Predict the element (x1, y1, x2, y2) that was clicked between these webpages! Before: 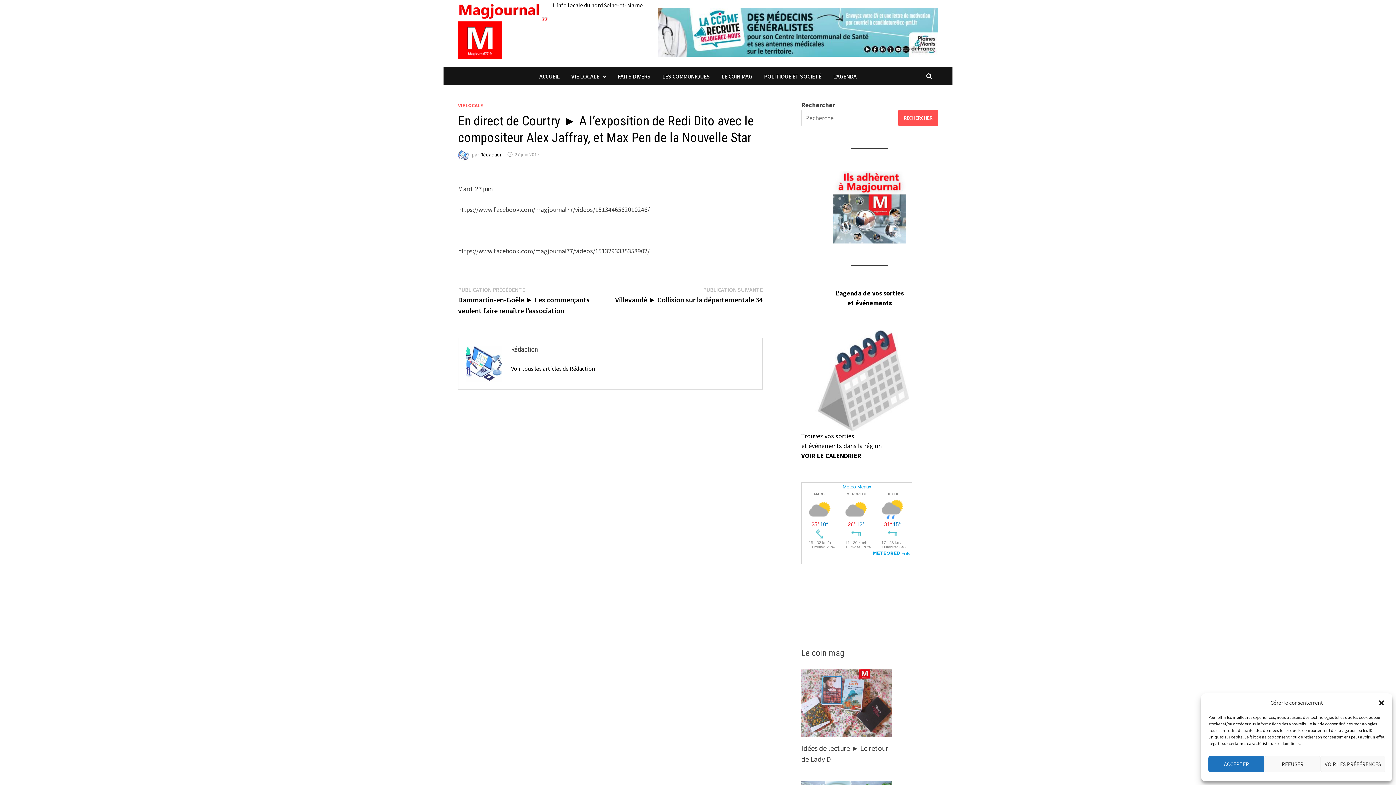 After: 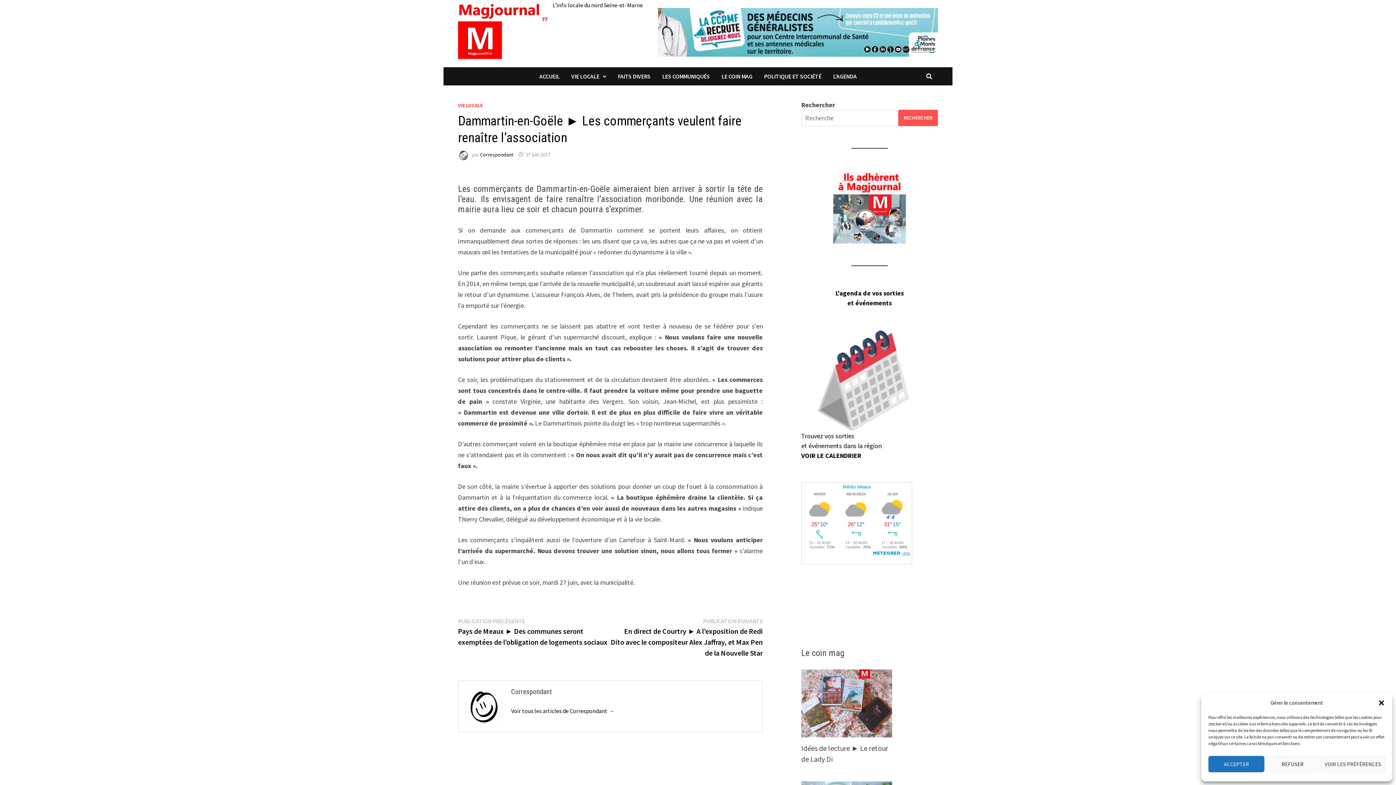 Action: label: PUBLICATION PRÉCÉDENTE
Publication précédente :

Dammartin-en-Goële ► Les commerçants veulent faire renaître l’association bbox: (458, 285, 589, 315)